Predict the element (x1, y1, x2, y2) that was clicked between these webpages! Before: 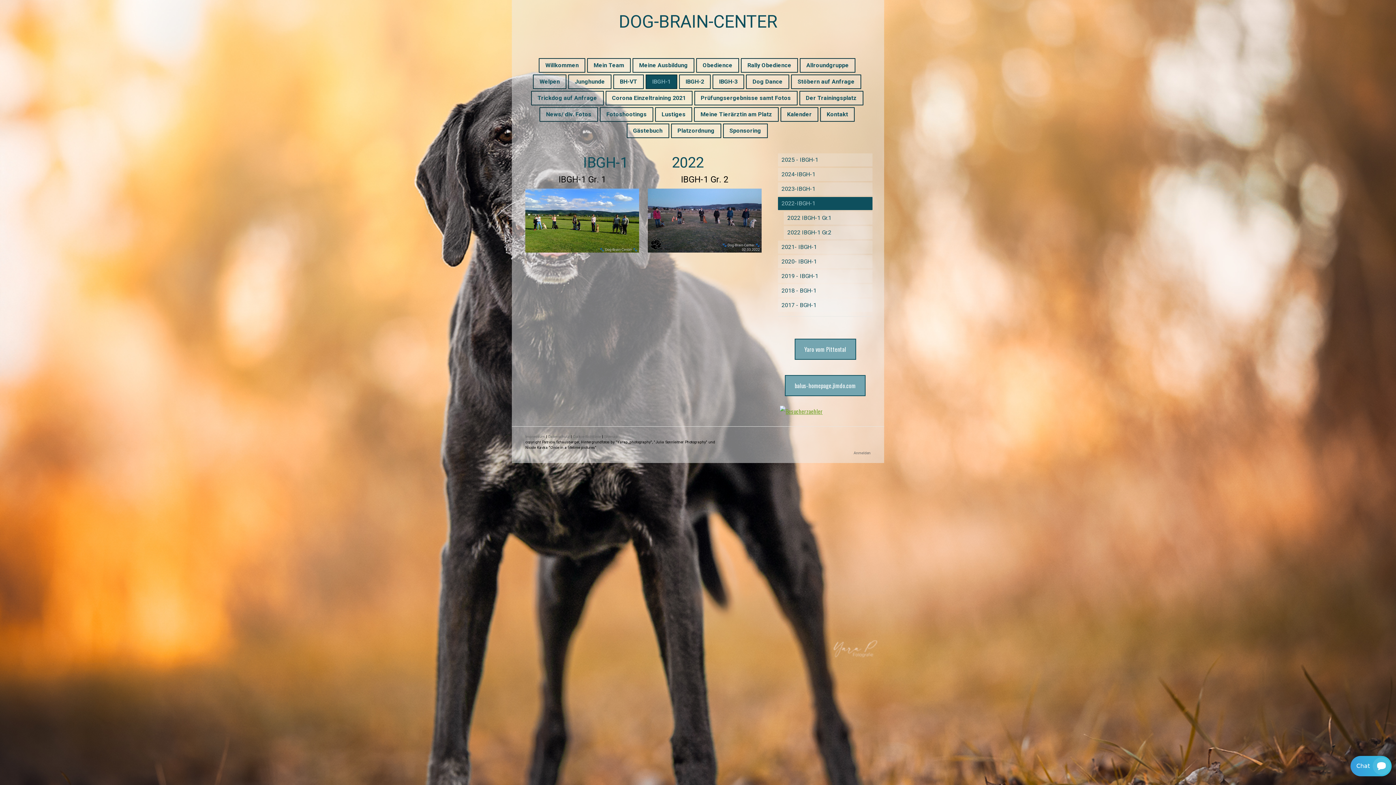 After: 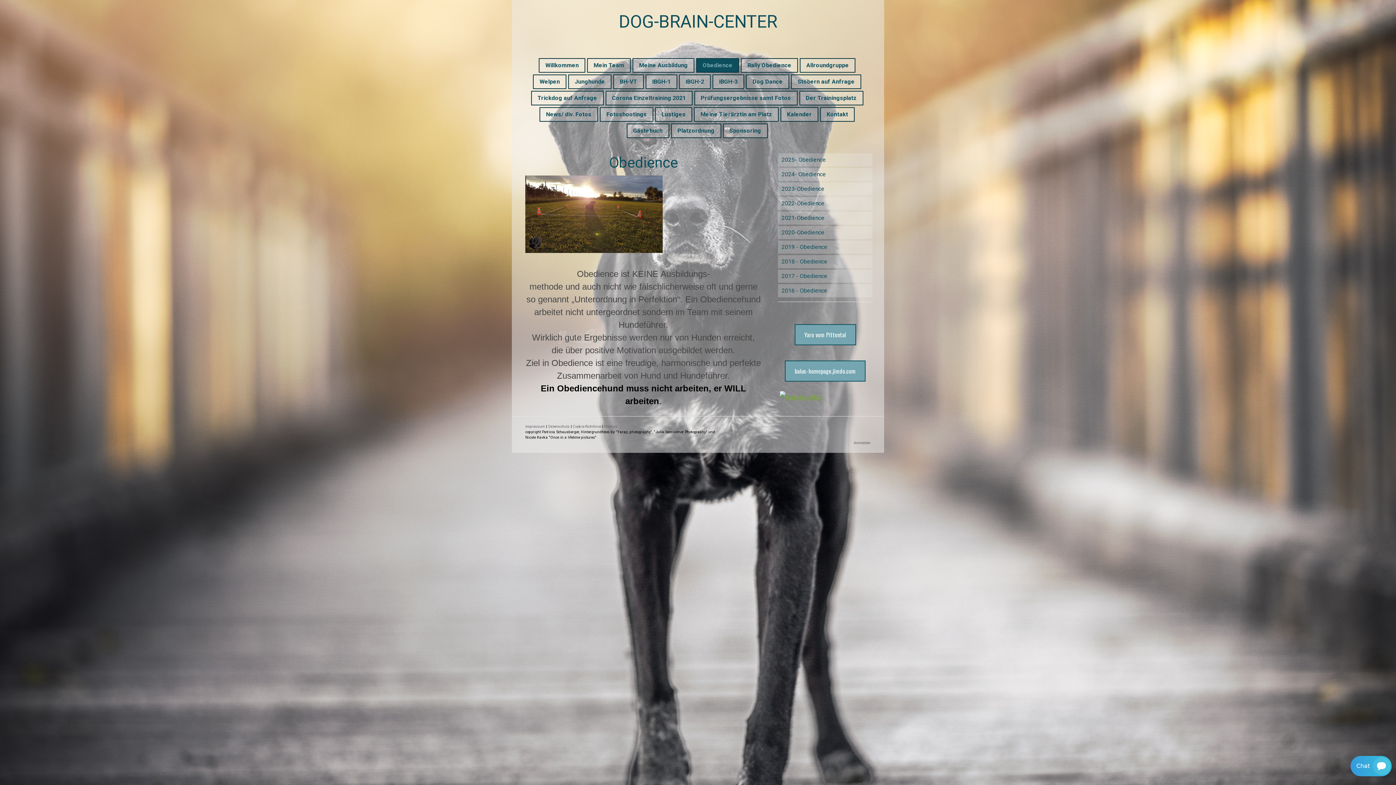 Action: bbox: (697, 58, 738, 72) label: Obedience